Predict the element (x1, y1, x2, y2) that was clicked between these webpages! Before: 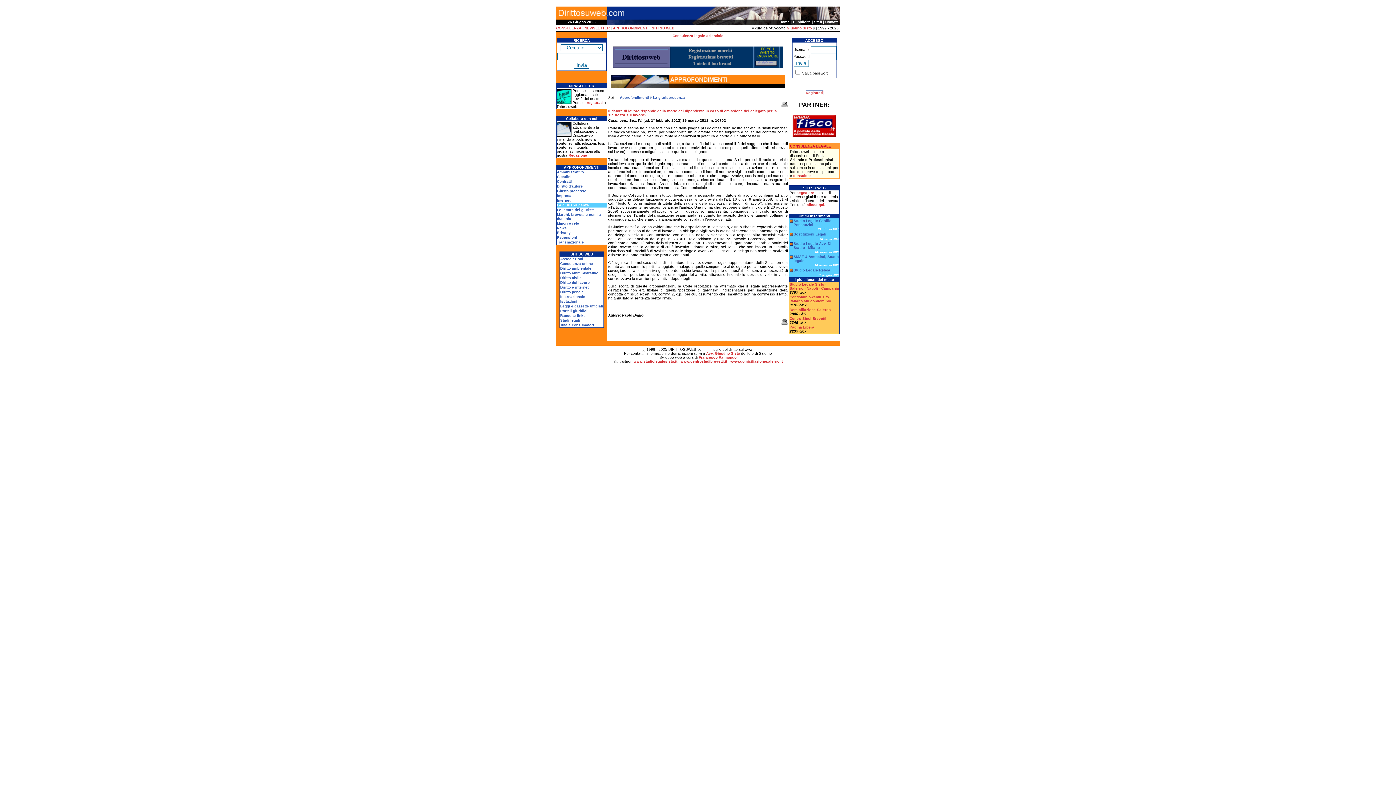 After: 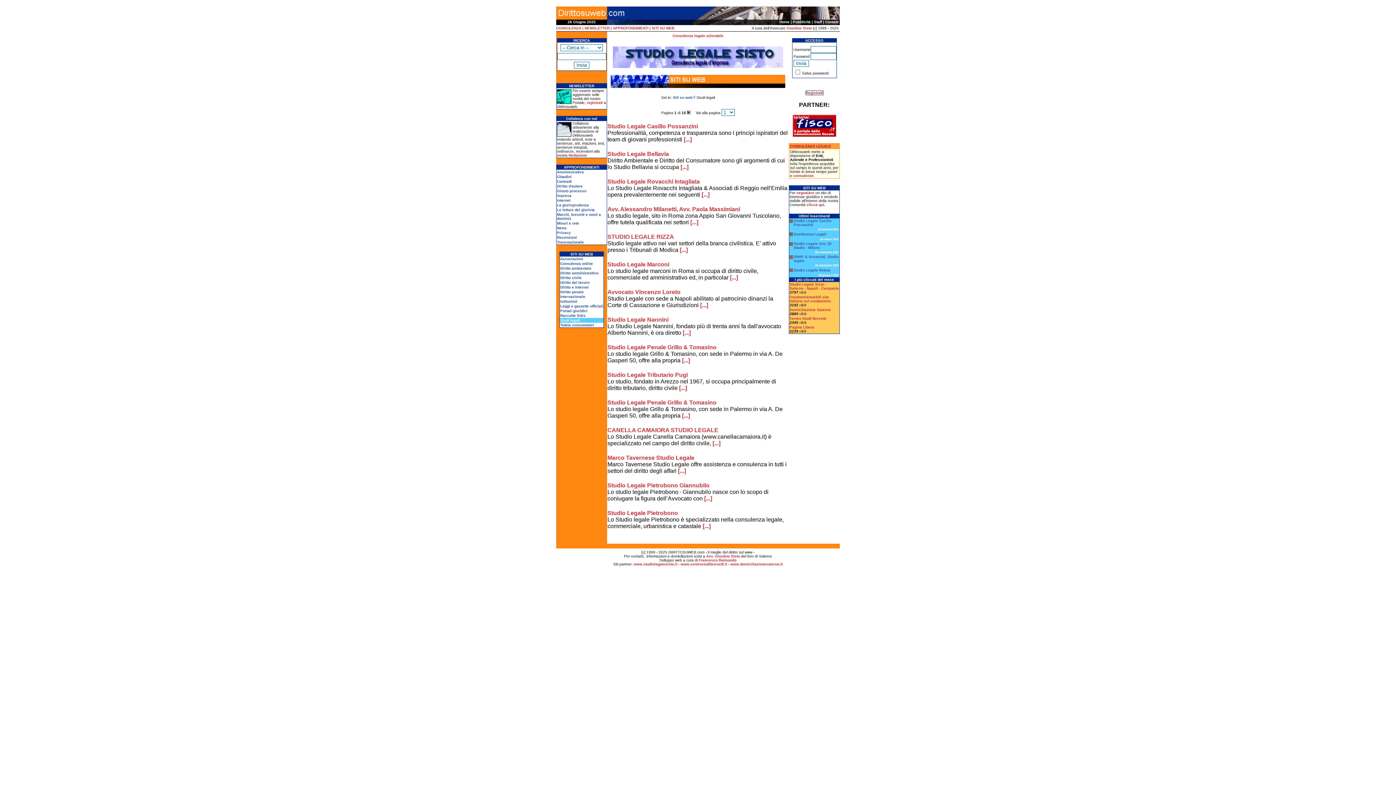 Action: bbox: (560, 318, 580, 322) label: Studi legali